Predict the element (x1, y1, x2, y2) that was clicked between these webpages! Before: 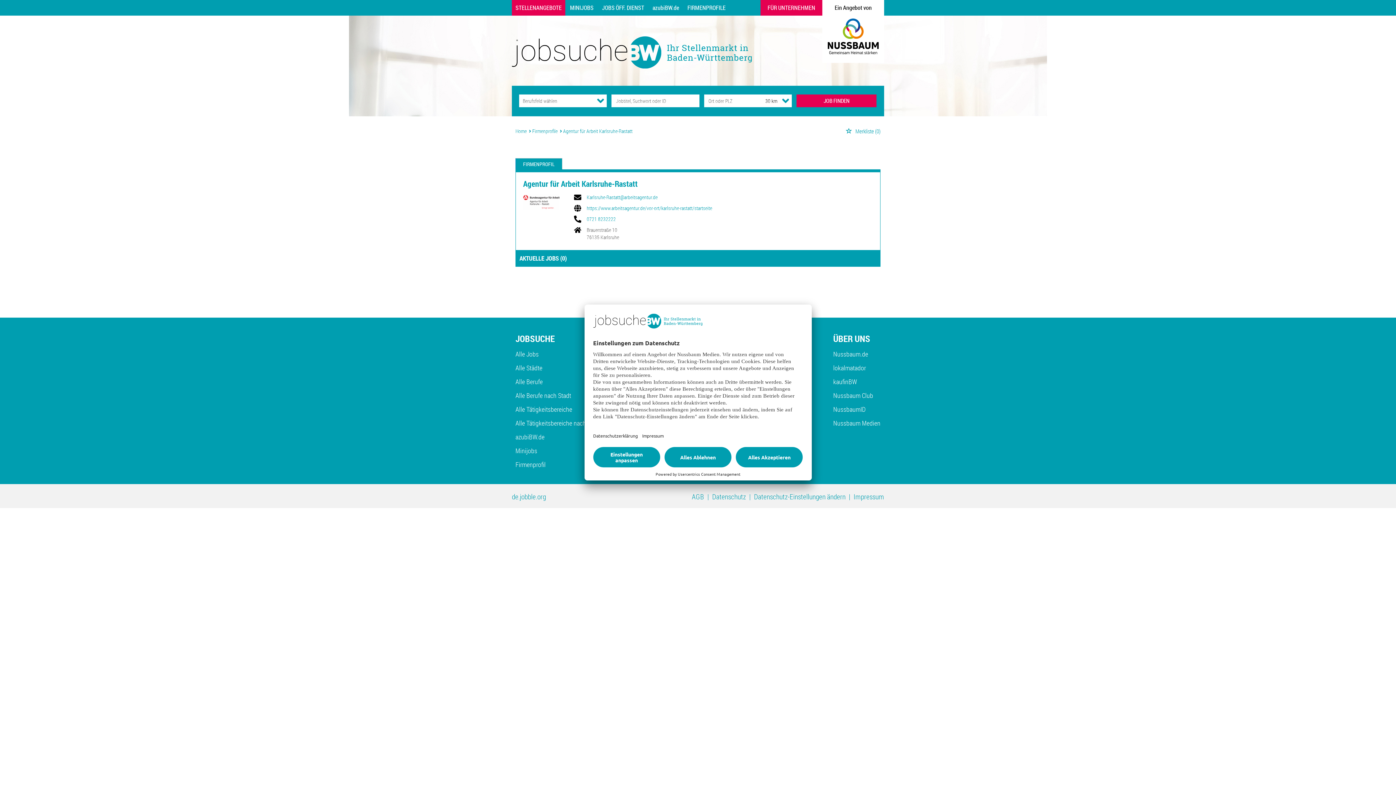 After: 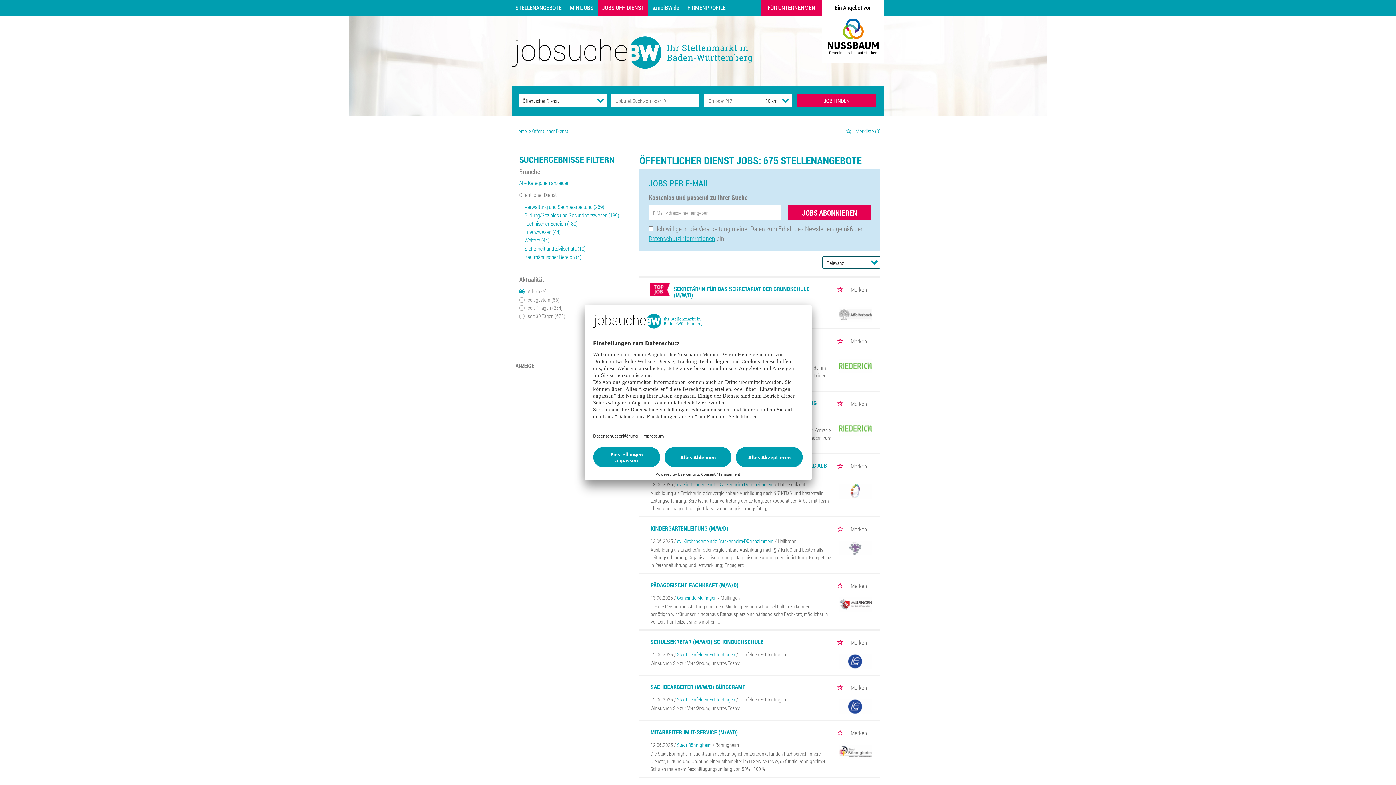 Action: label: JOBS ÖFF. DIENST bbox: (598, 0, 648, 15)